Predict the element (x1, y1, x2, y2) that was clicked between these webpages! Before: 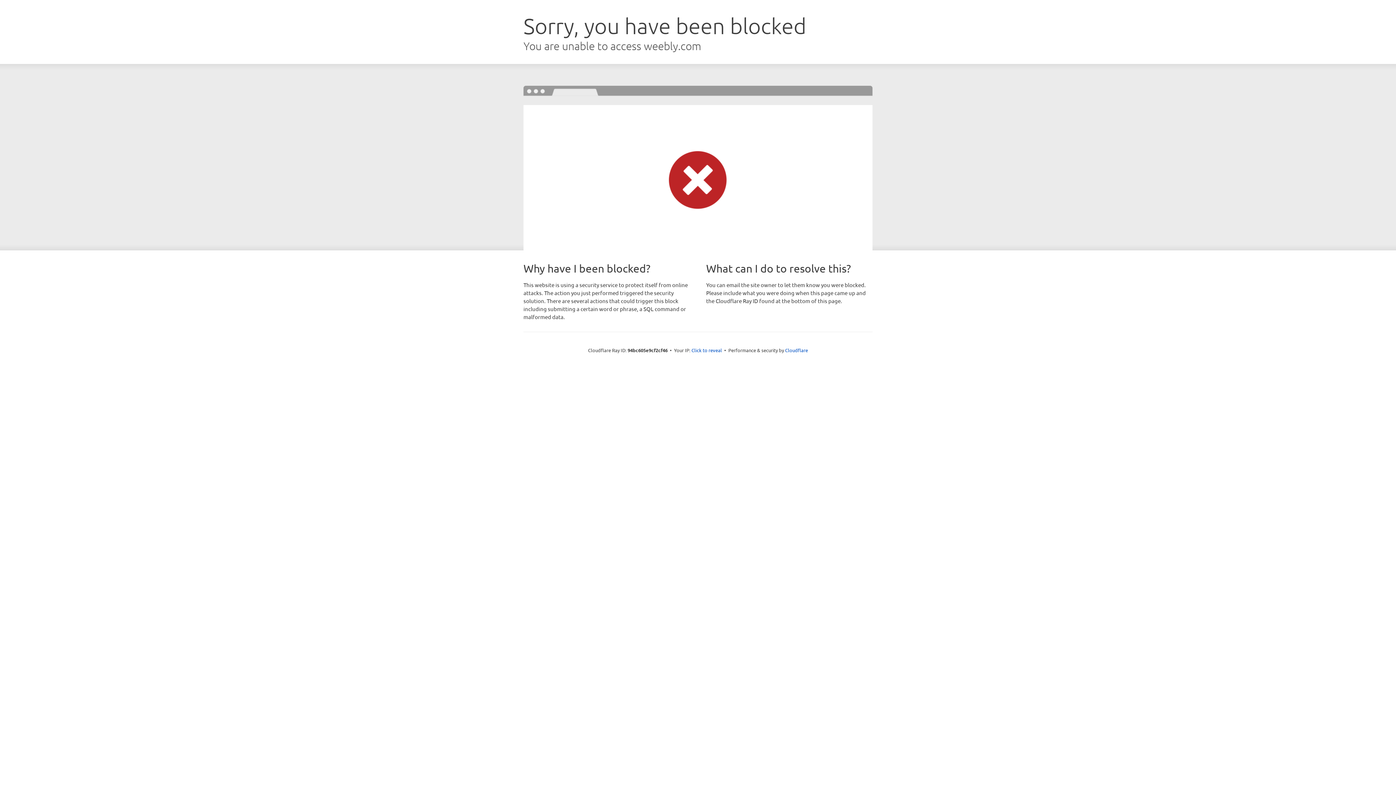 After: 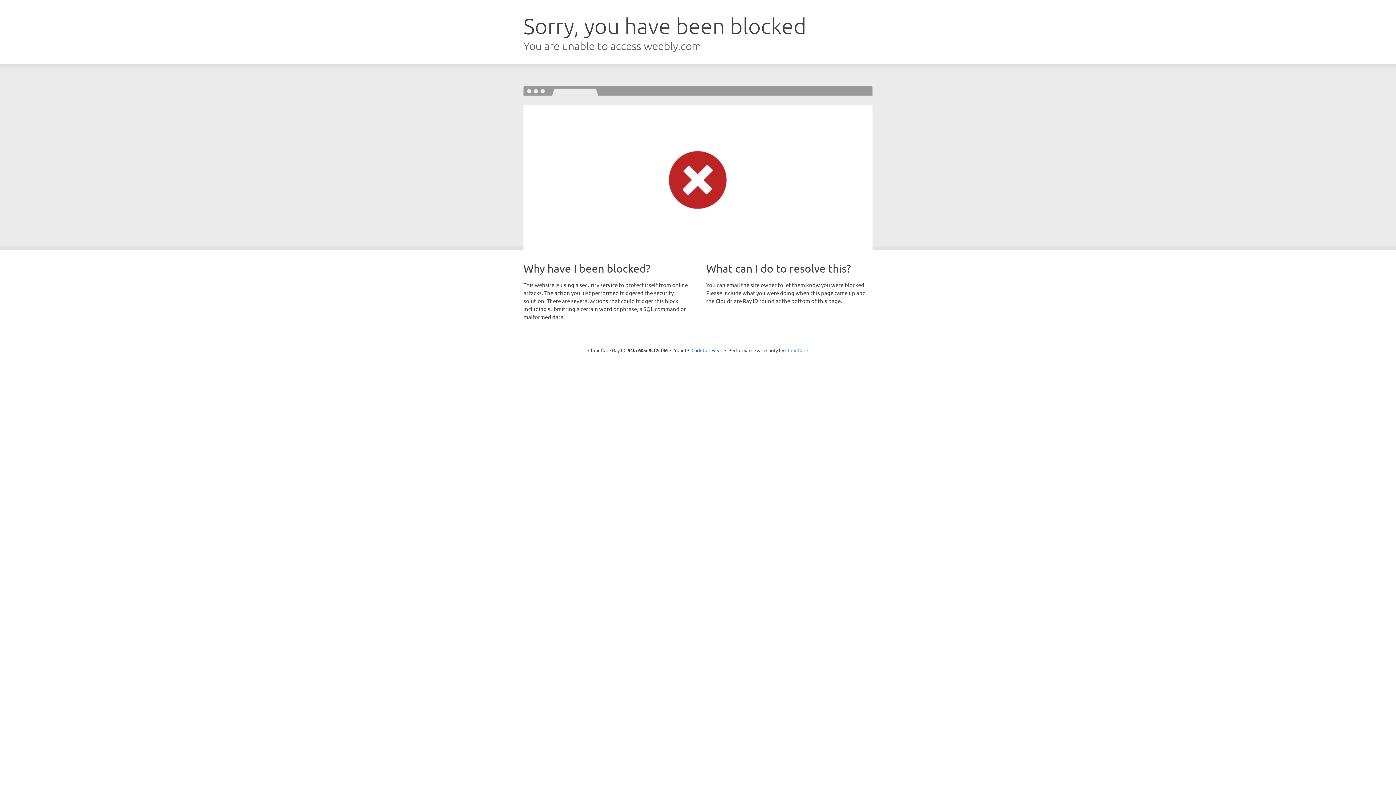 Action: label: Cloudflare bbox: (785, 347, 808, 353)